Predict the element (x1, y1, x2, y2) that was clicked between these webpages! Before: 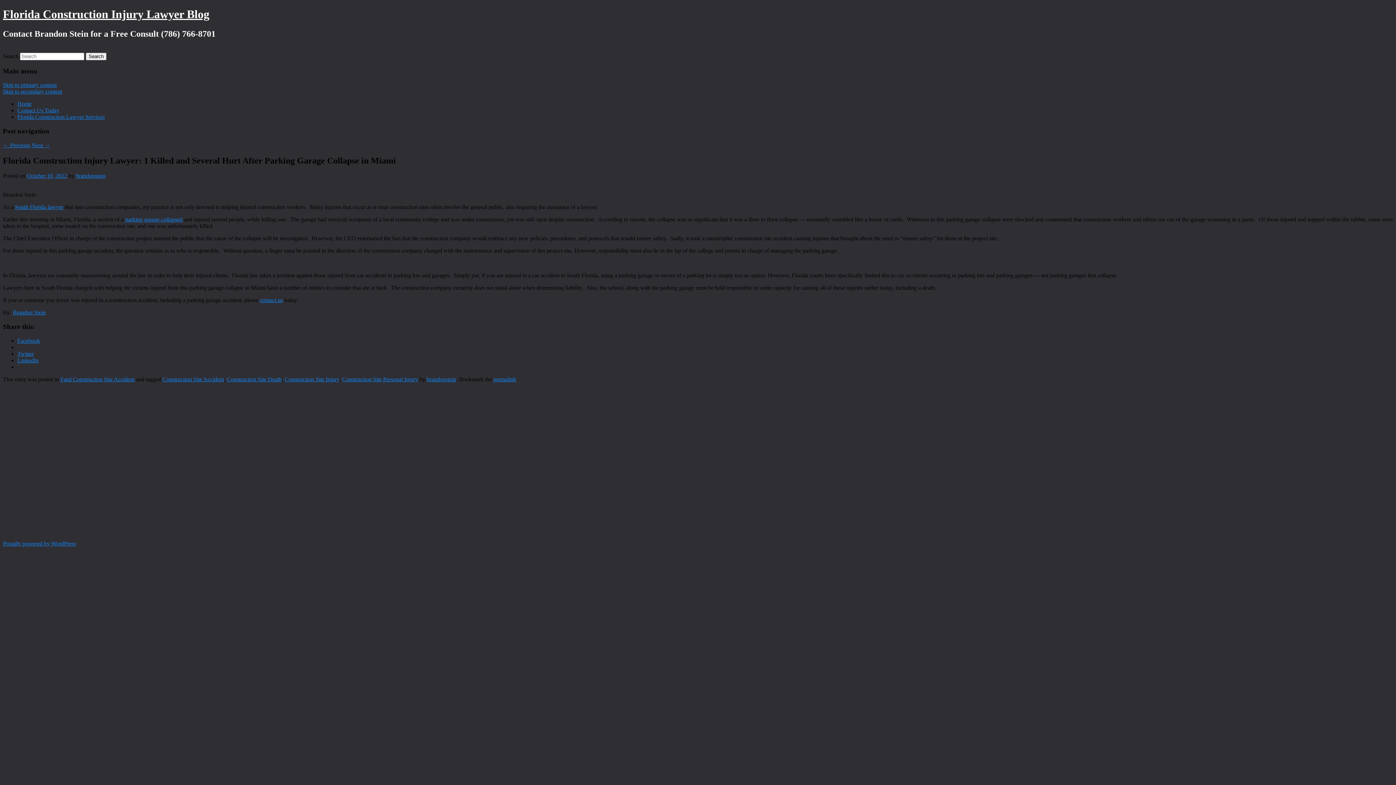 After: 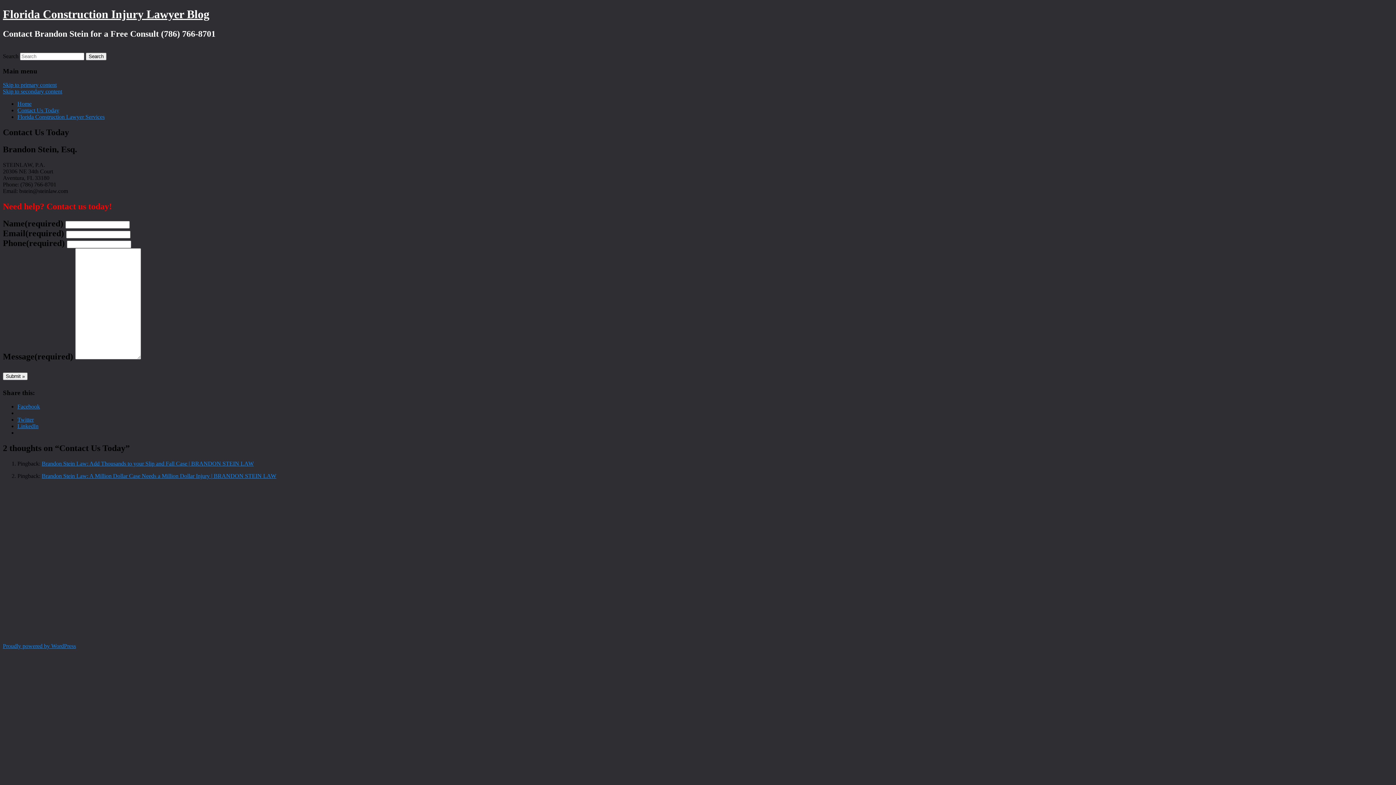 Action: label: Contact Us Today bbox: (17, 107, 59, 113)